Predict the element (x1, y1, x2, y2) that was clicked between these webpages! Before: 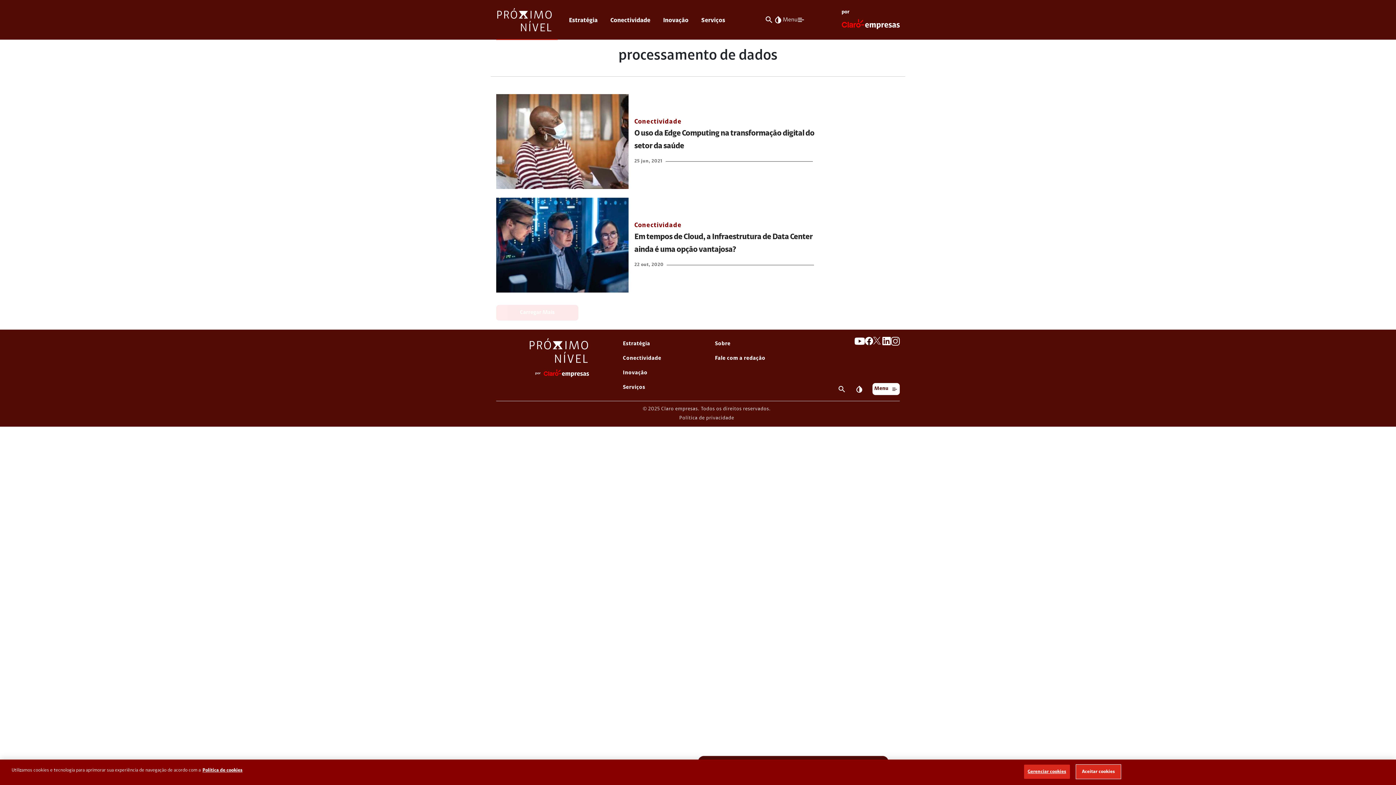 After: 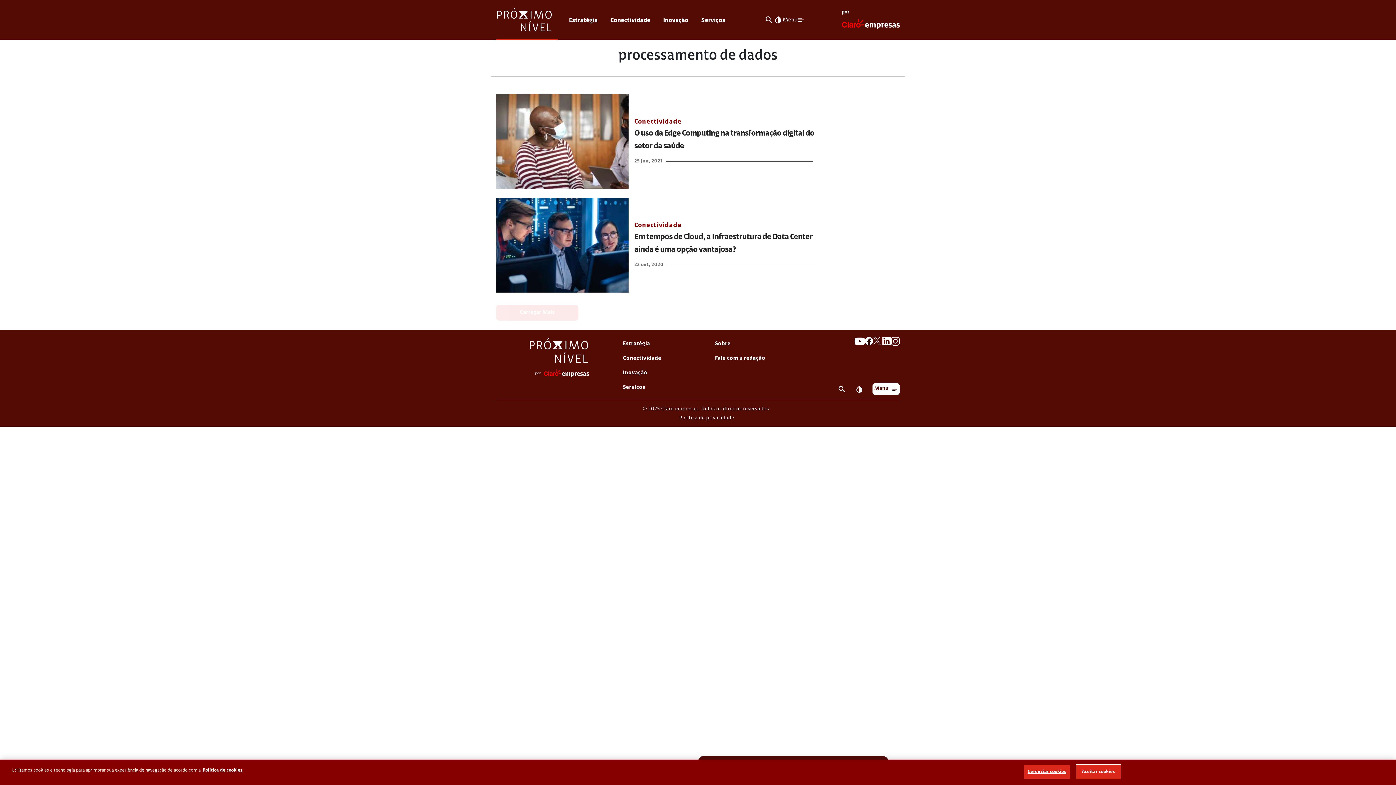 Action: bbox: (841, 21, 900, 27)